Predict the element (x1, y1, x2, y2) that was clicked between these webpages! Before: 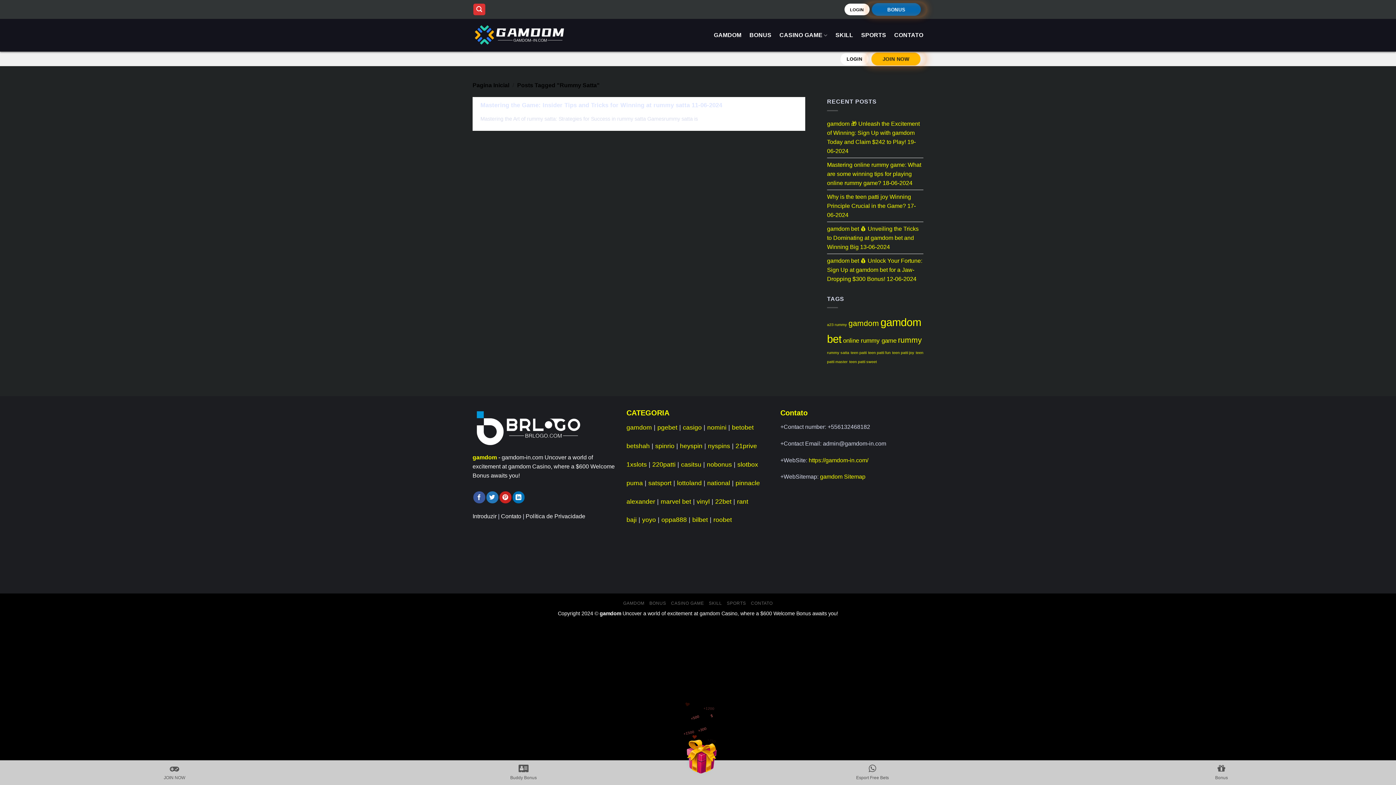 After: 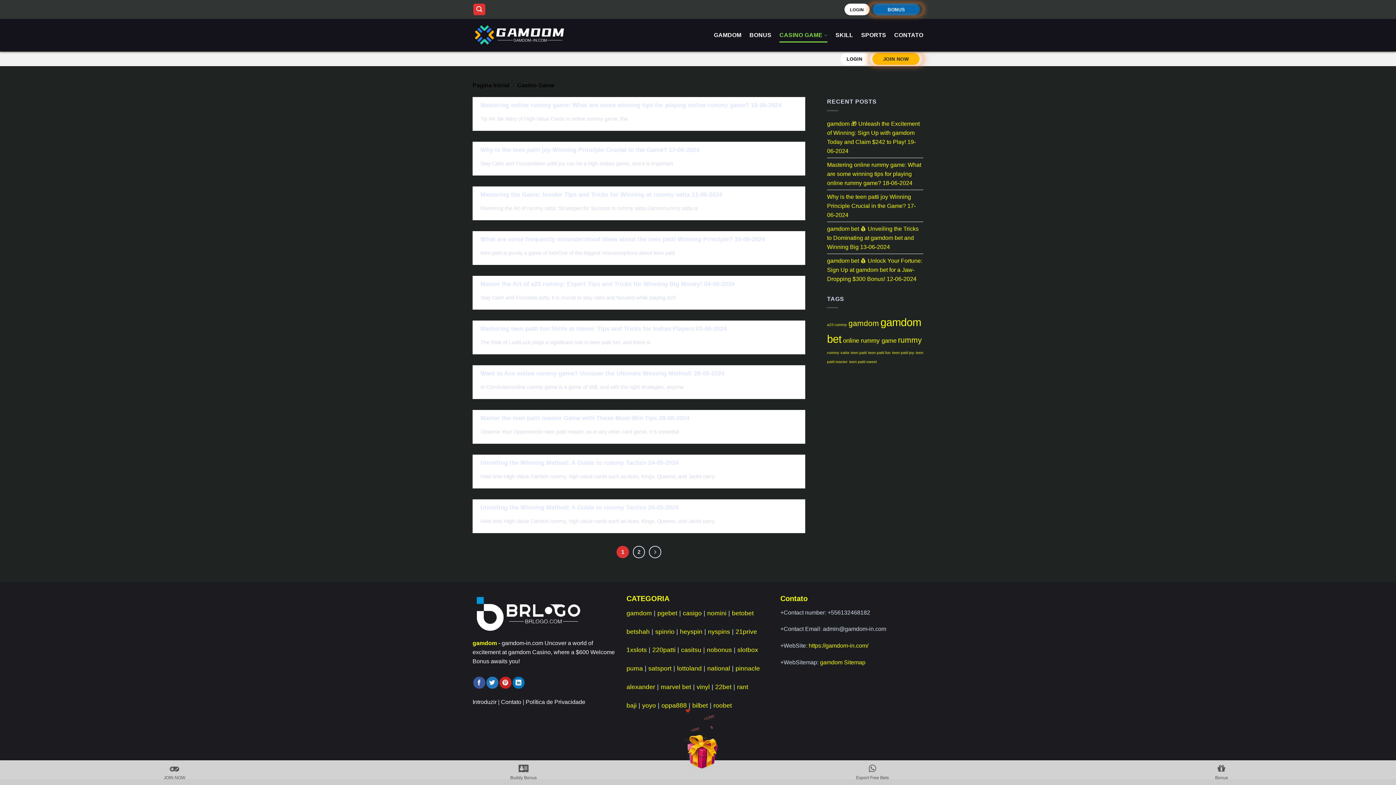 Action: bbox: (671, 601, 704, 606) label: CASINO GAME